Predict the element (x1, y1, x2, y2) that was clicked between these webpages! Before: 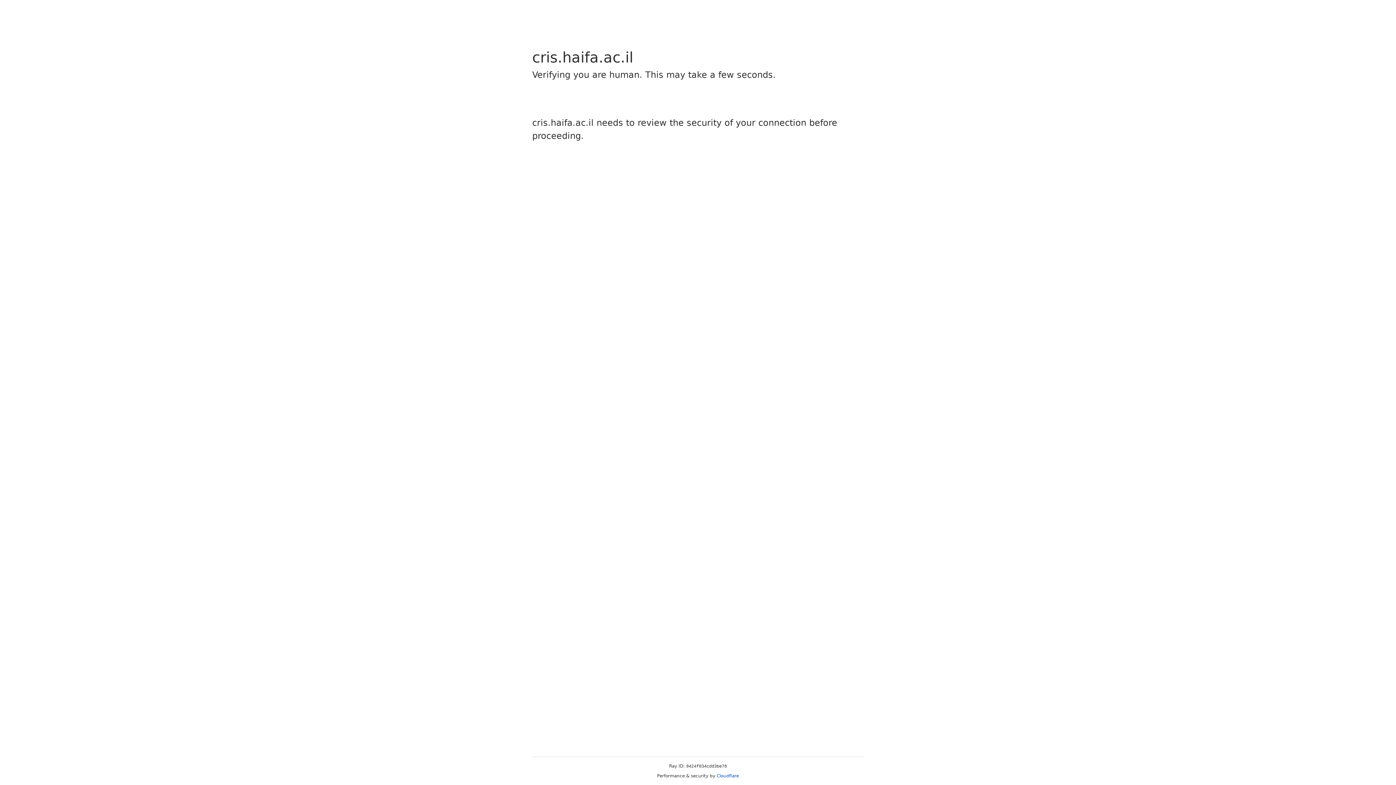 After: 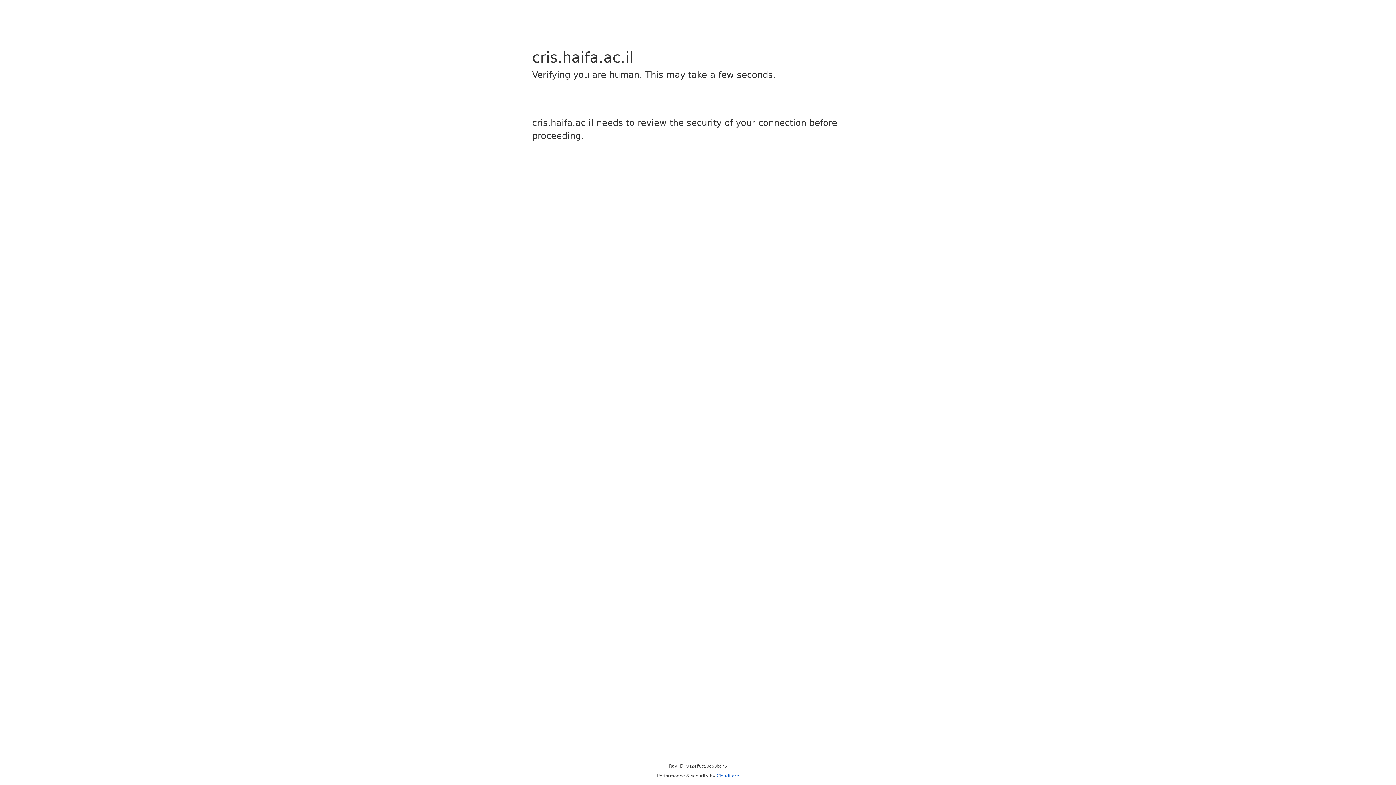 Action: label: Cloudflare bbox: (716, 773, 739, 778)